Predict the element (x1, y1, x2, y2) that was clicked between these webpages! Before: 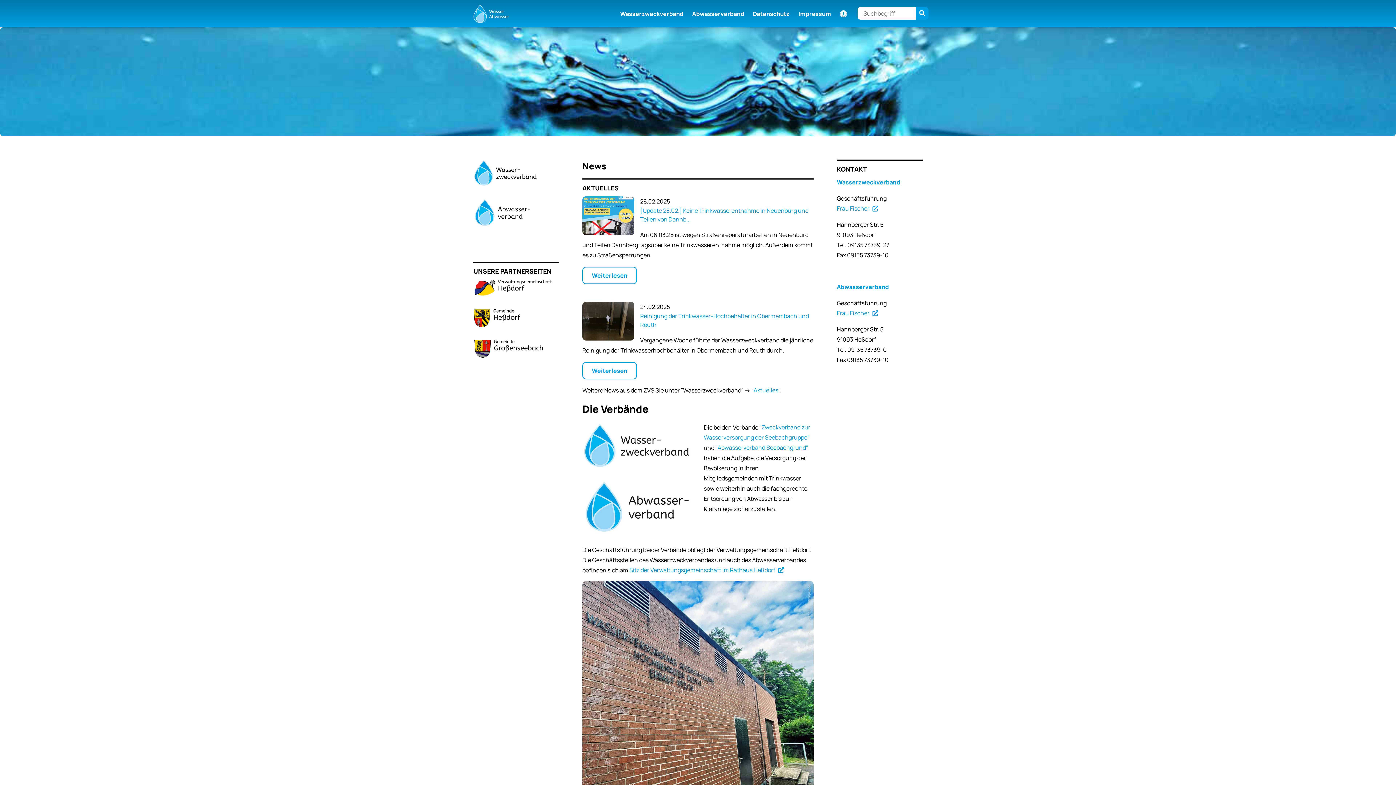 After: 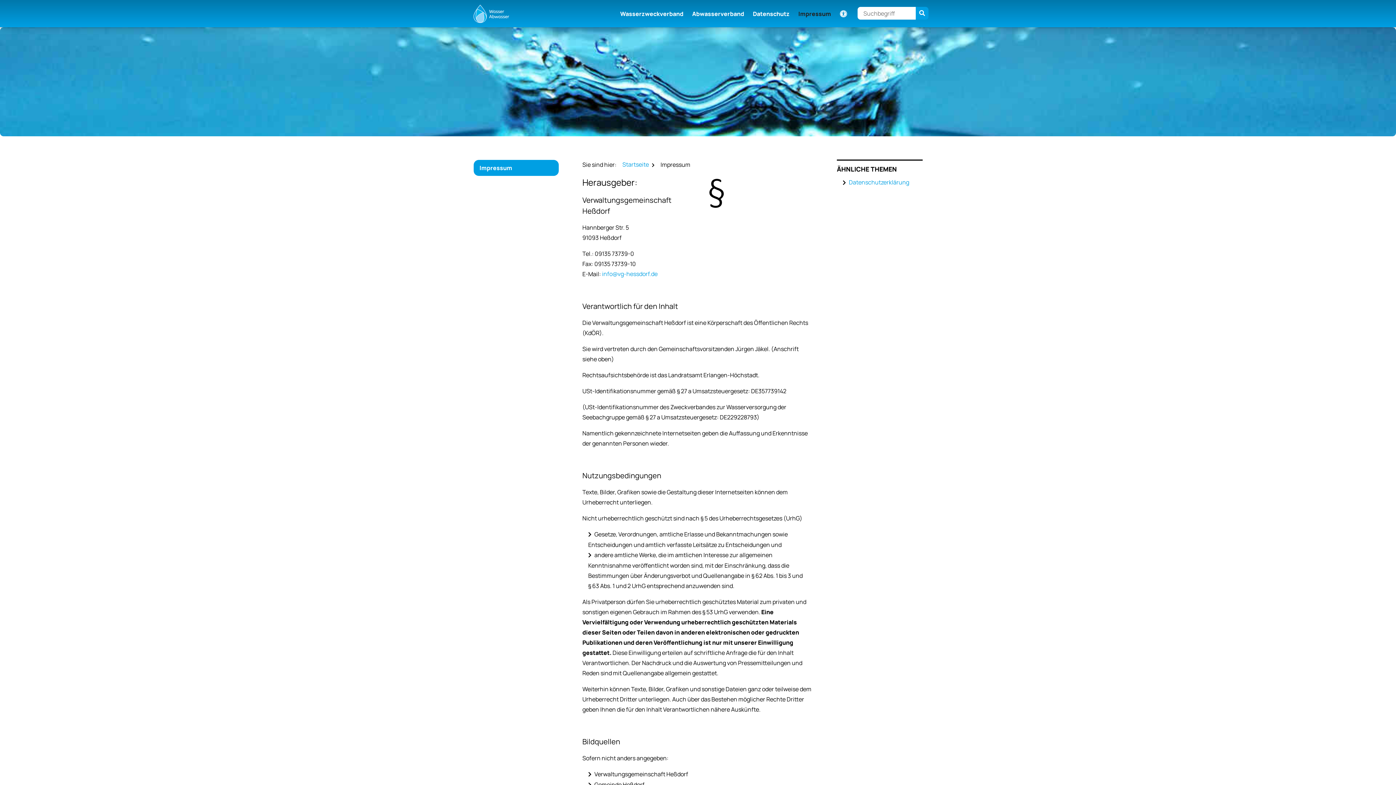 Action: bbox: (794, 0, 835, 27) label: Impressum